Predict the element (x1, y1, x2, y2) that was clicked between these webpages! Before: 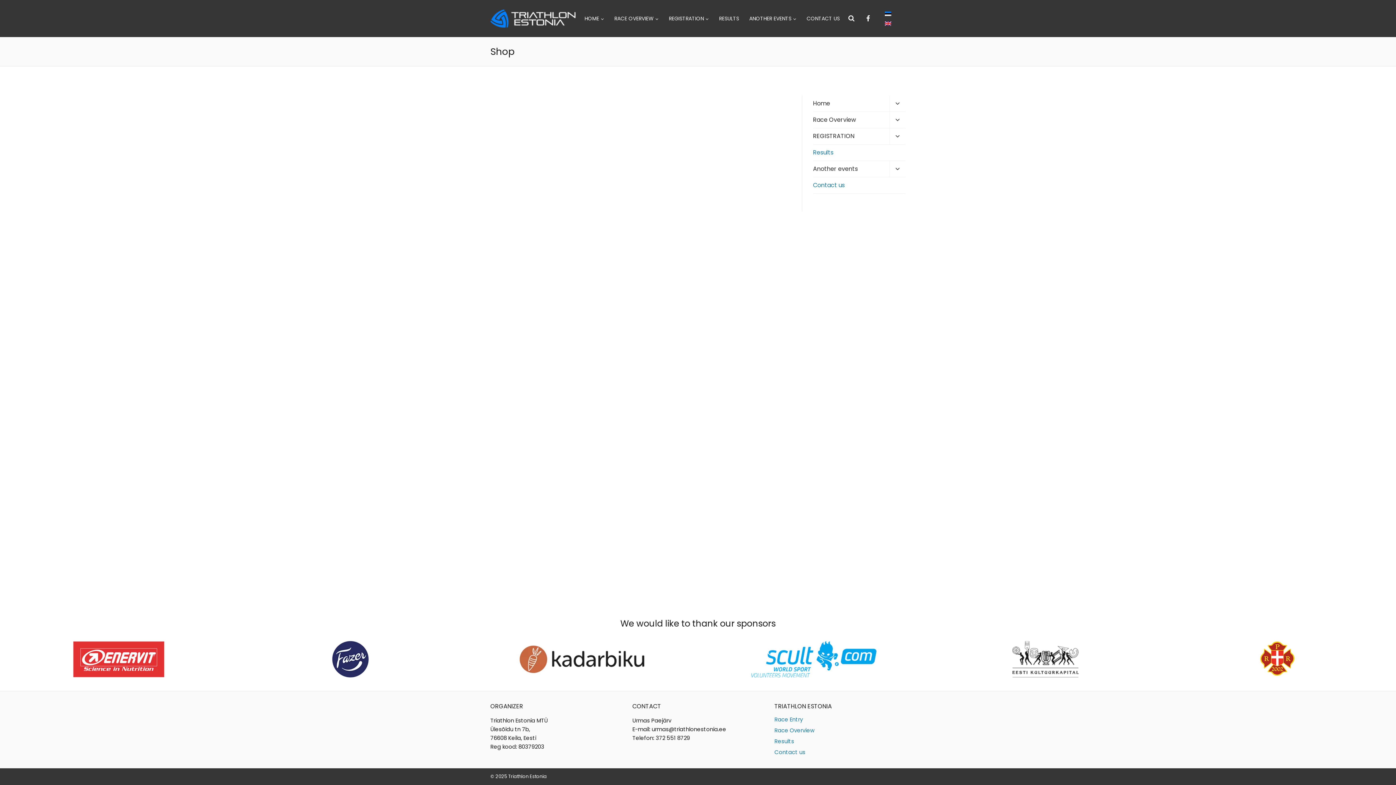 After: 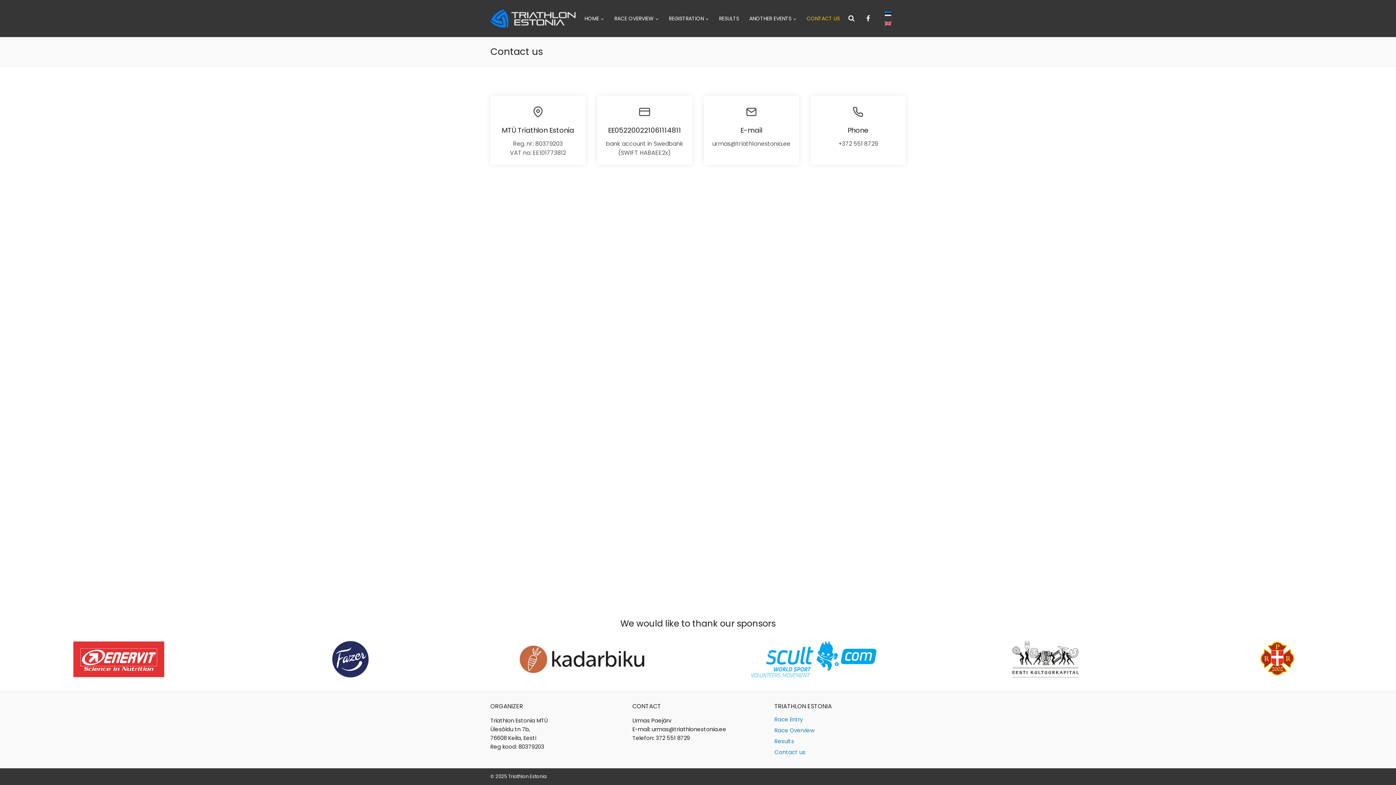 Action: label: CONTACT US bbox: (801, 11, 845, 25)